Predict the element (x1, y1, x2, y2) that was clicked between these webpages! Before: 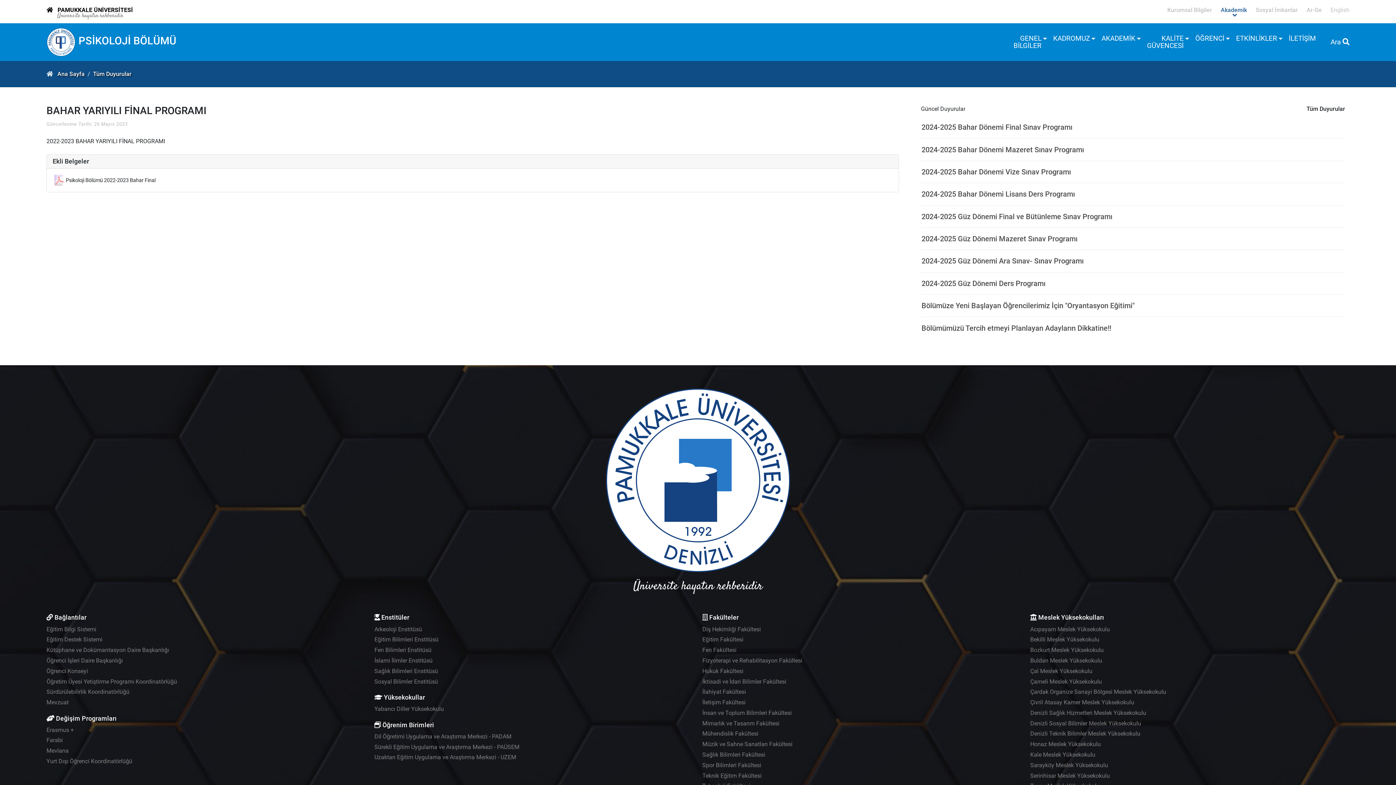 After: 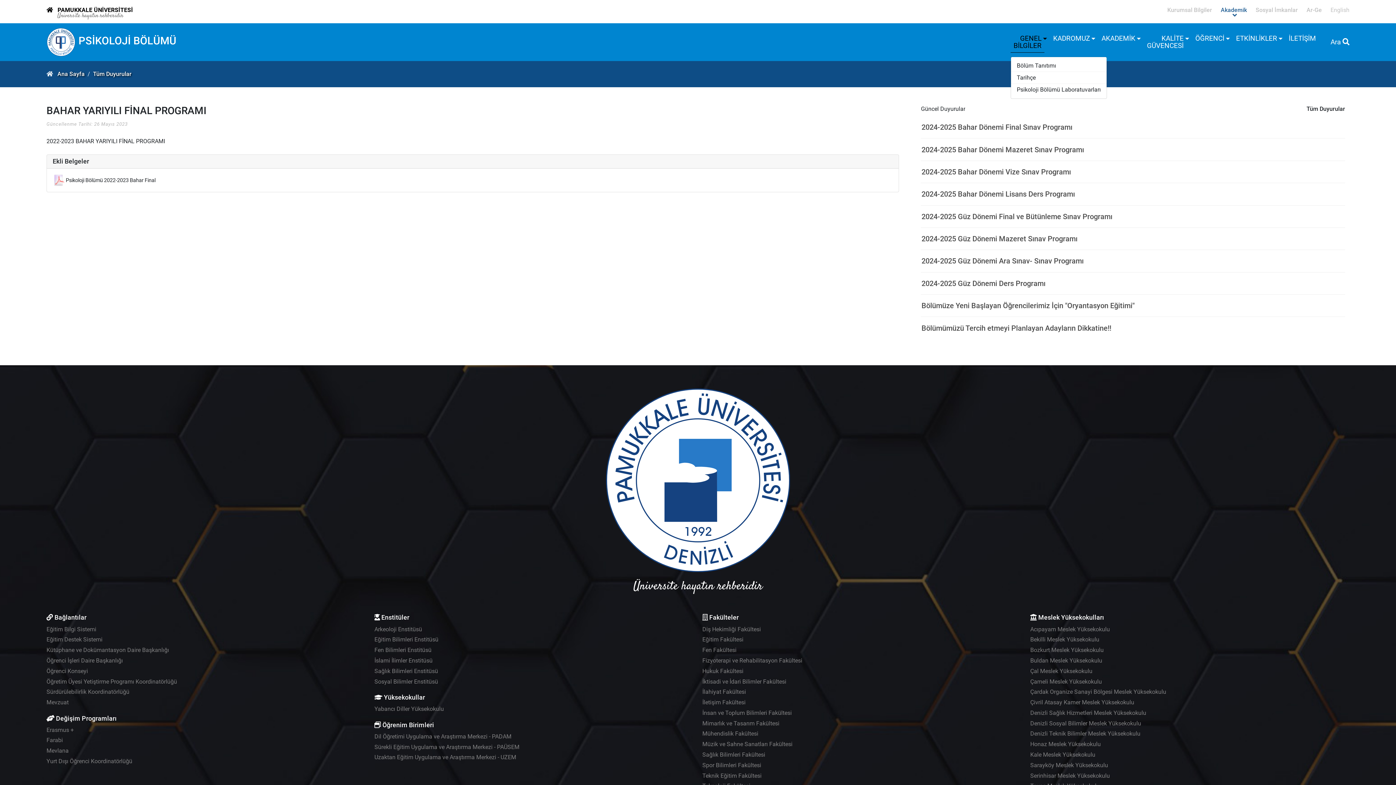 Action: bbox: (1010, 31, 1044, 52) label: GENEL BİLGİLER